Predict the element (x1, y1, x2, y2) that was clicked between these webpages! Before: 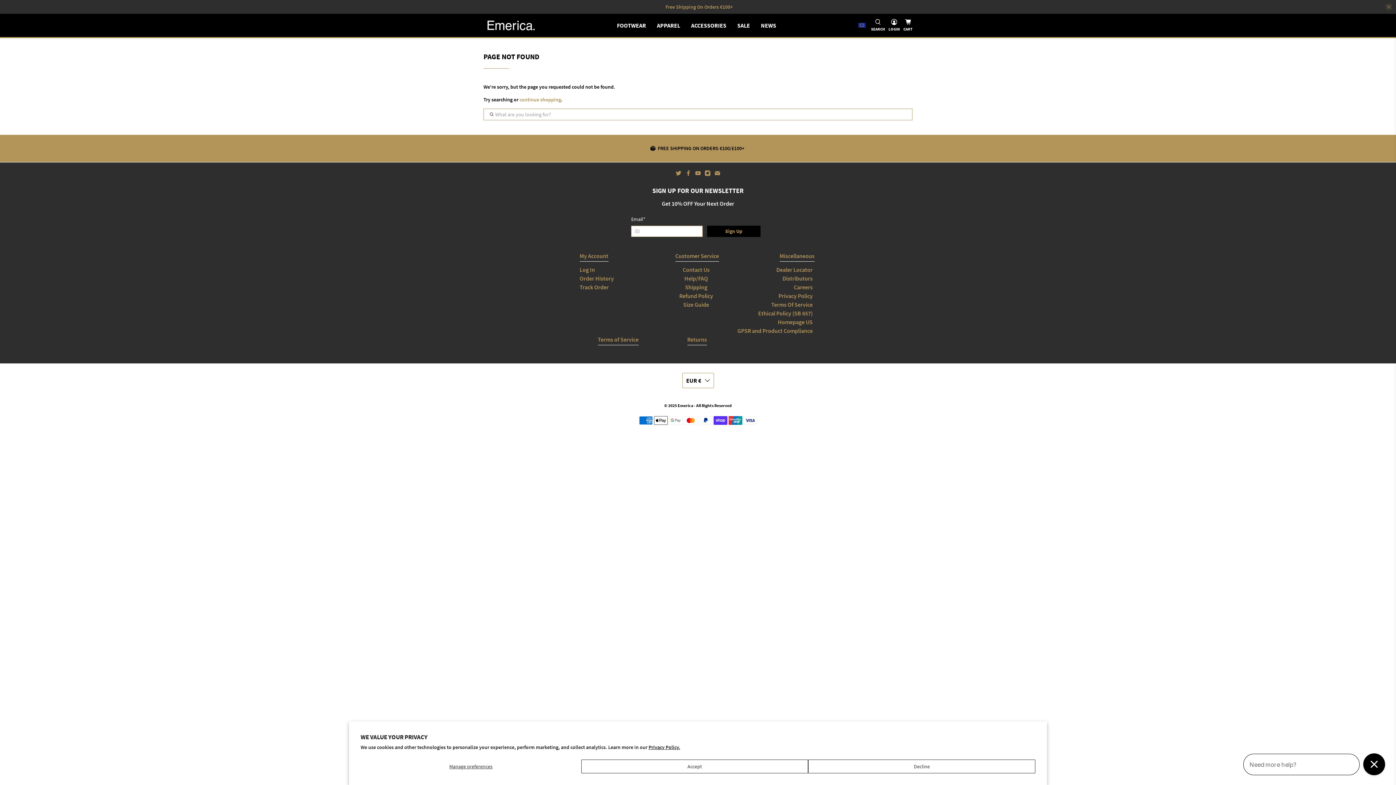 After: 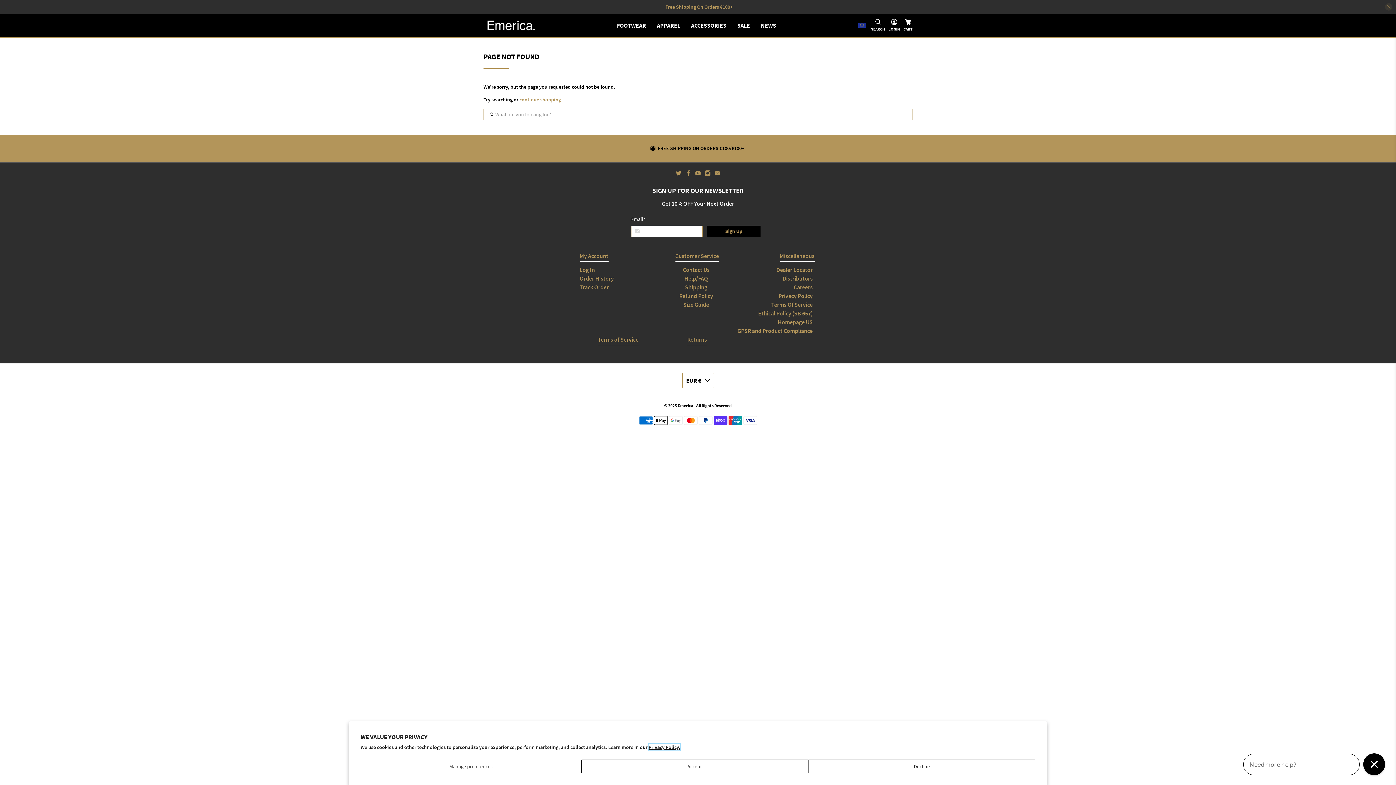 Action: label: Privacy Policy. bbox: (648, 744, 680, 750)